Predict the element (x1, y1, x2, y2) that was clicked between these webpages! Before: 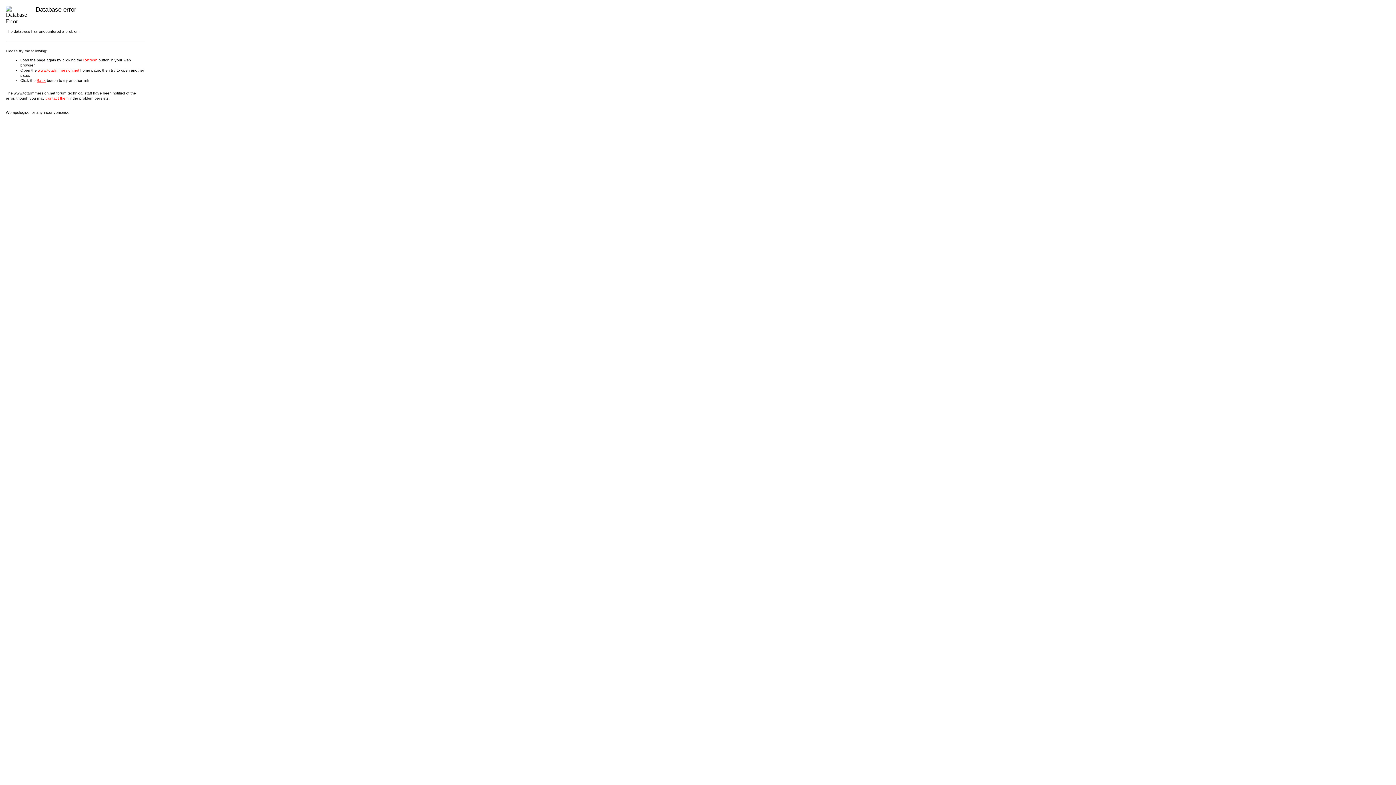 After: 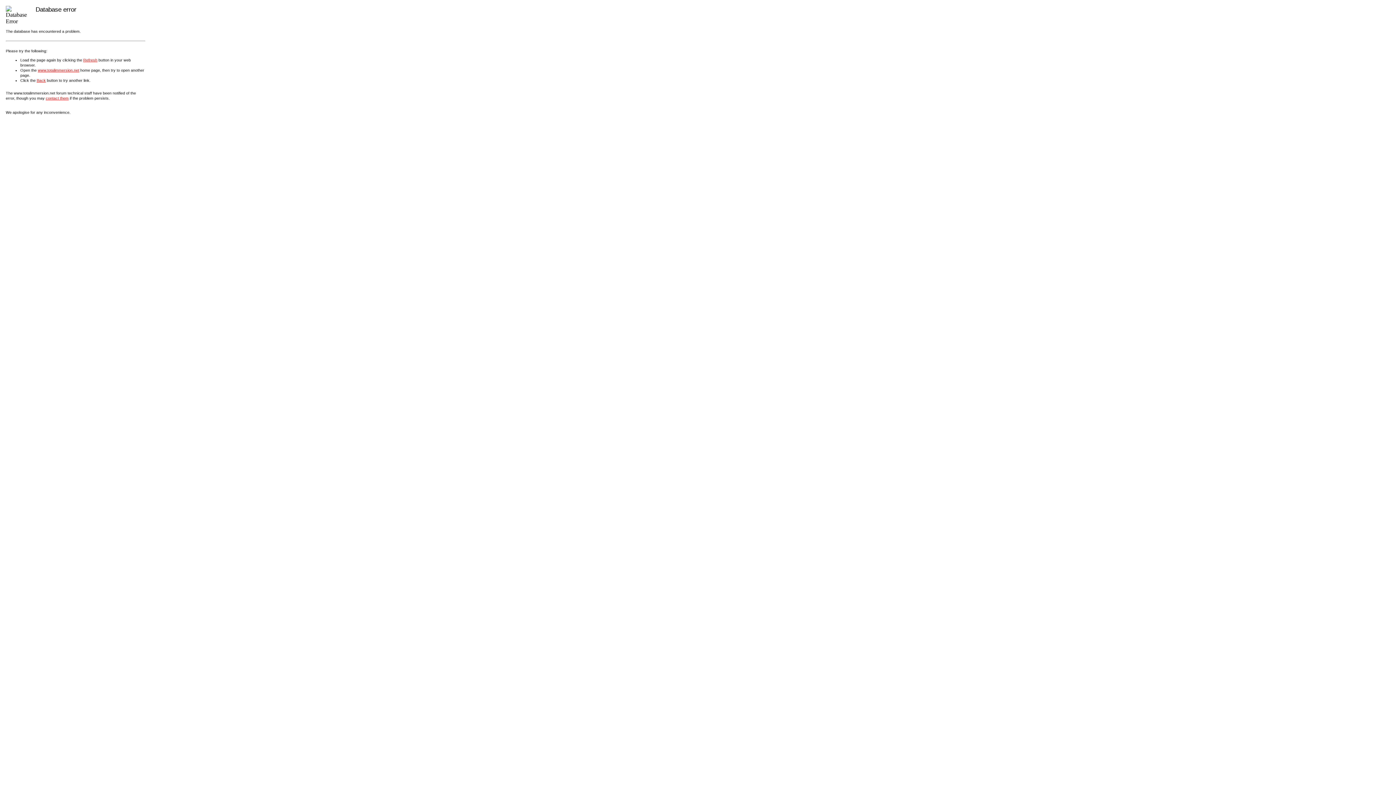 Action: label: contact them bbox: (45, 96, 68, 100)